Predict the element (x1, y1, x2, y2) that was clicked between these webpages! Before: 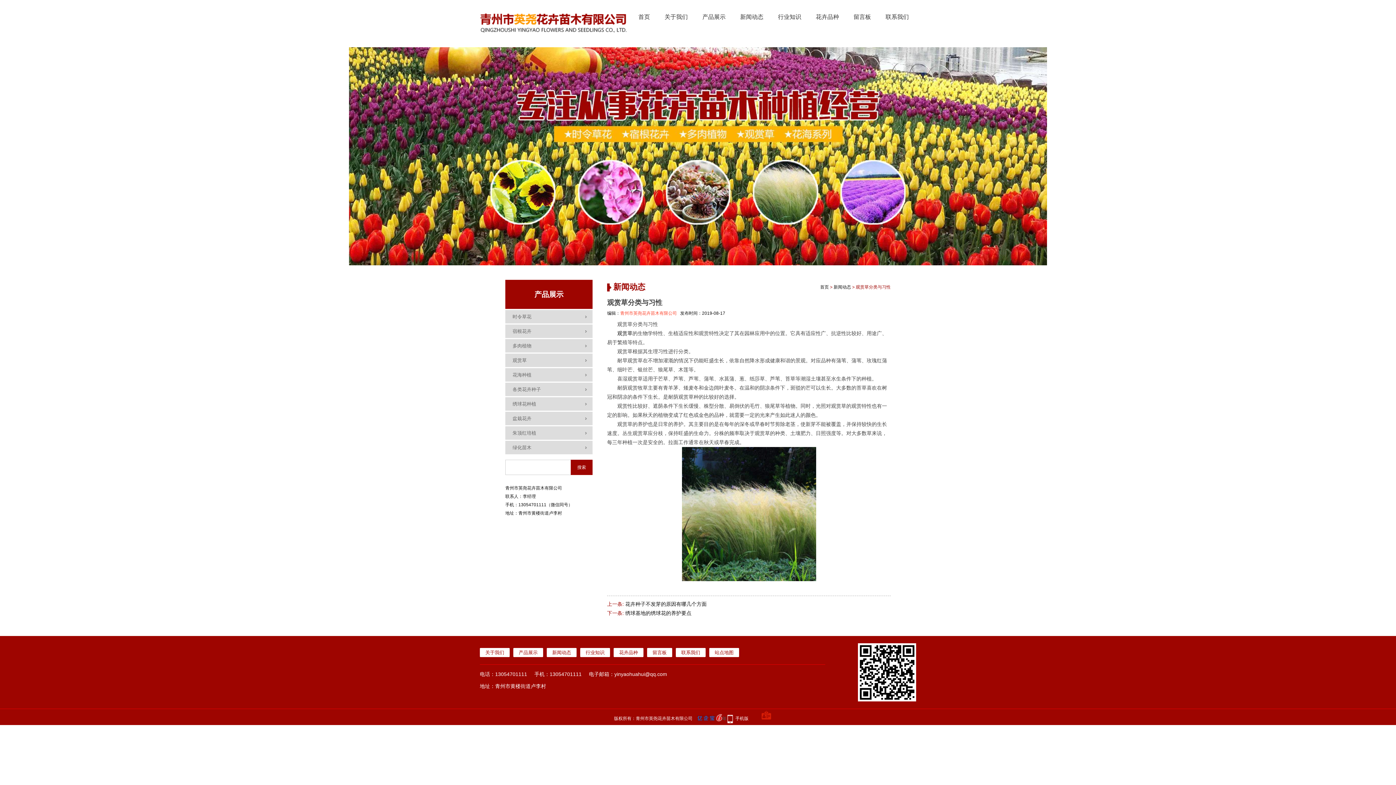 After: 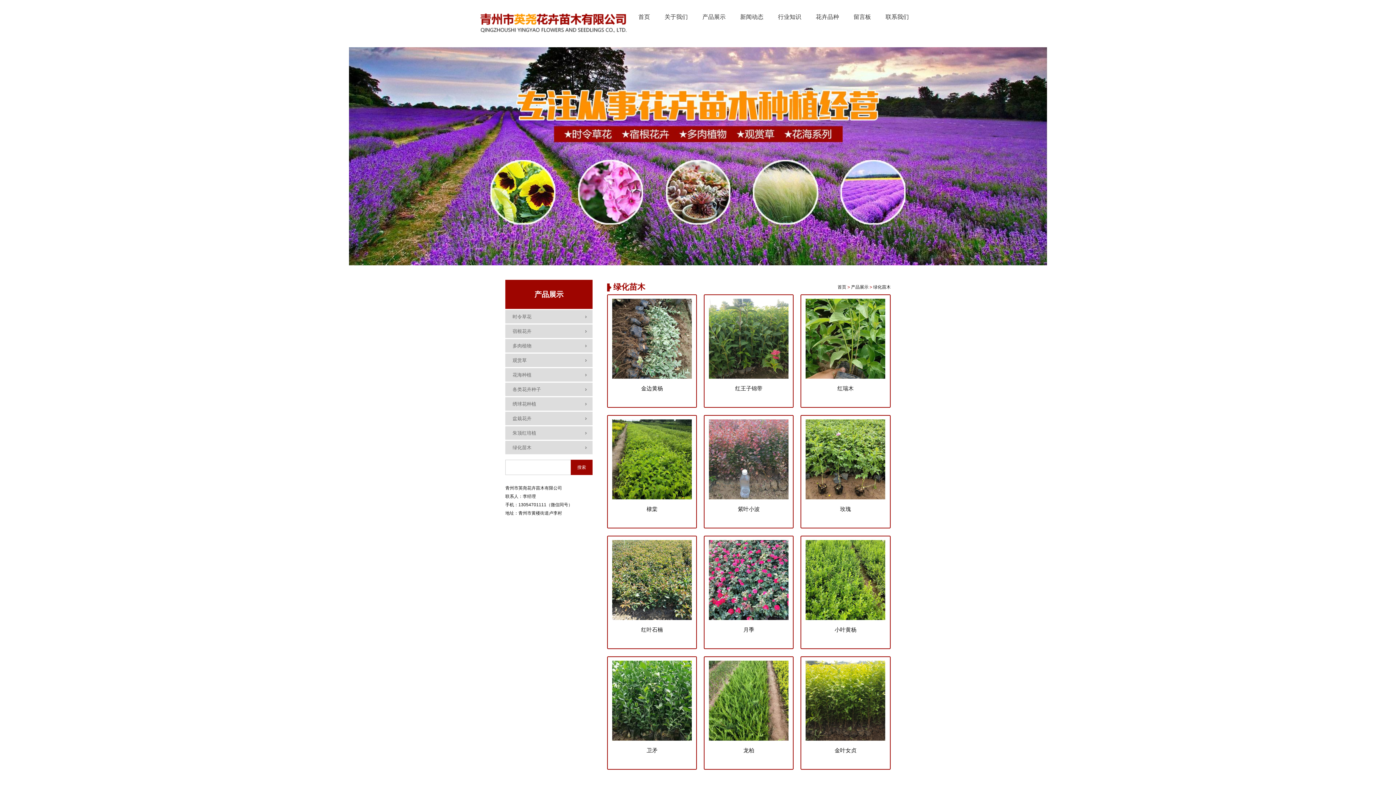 Action: label: 绿化苗木 bbox: (505, 441, 592, 454)